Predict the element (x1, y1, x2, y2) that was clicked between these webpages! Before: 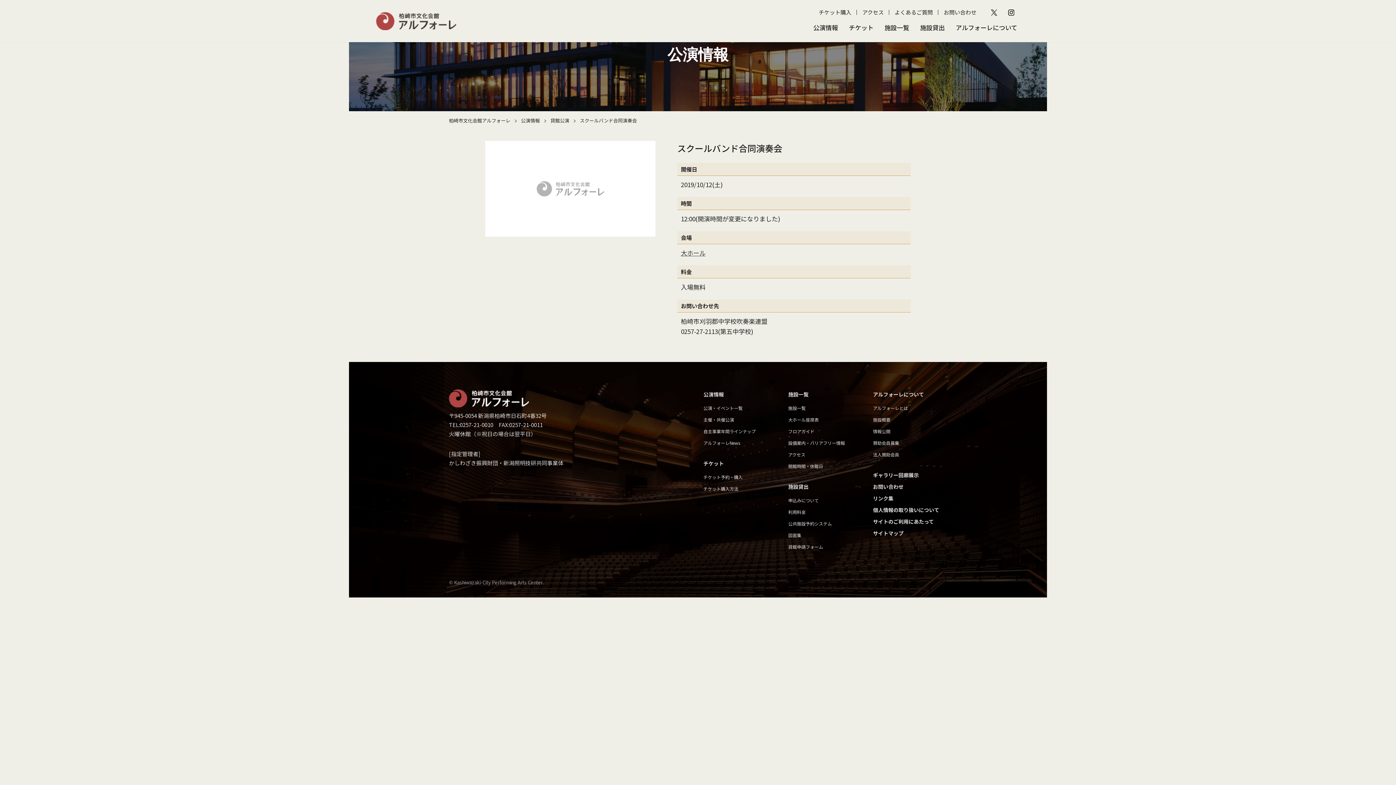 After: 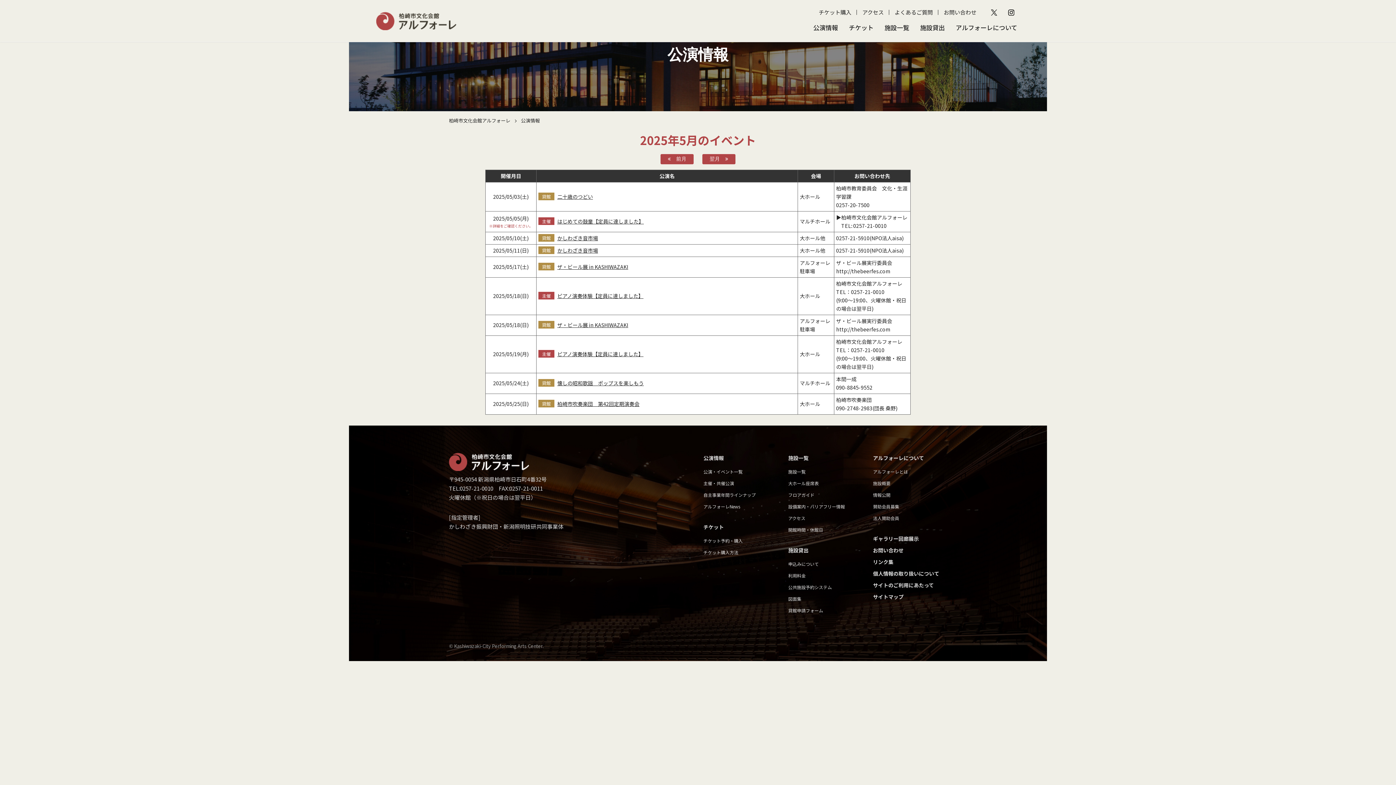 Action: label: 公演・イベント一覧 bbox: (703, 405, 742, 411)